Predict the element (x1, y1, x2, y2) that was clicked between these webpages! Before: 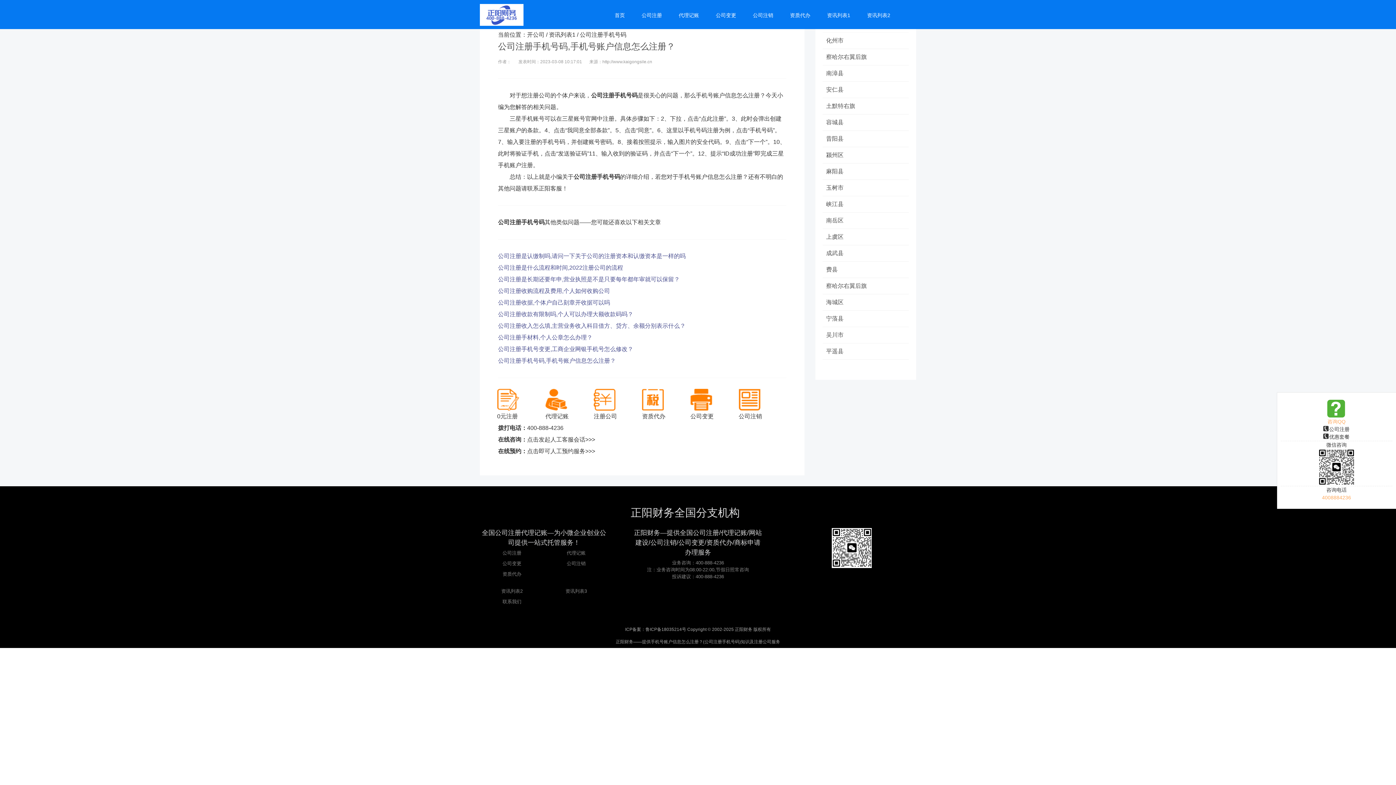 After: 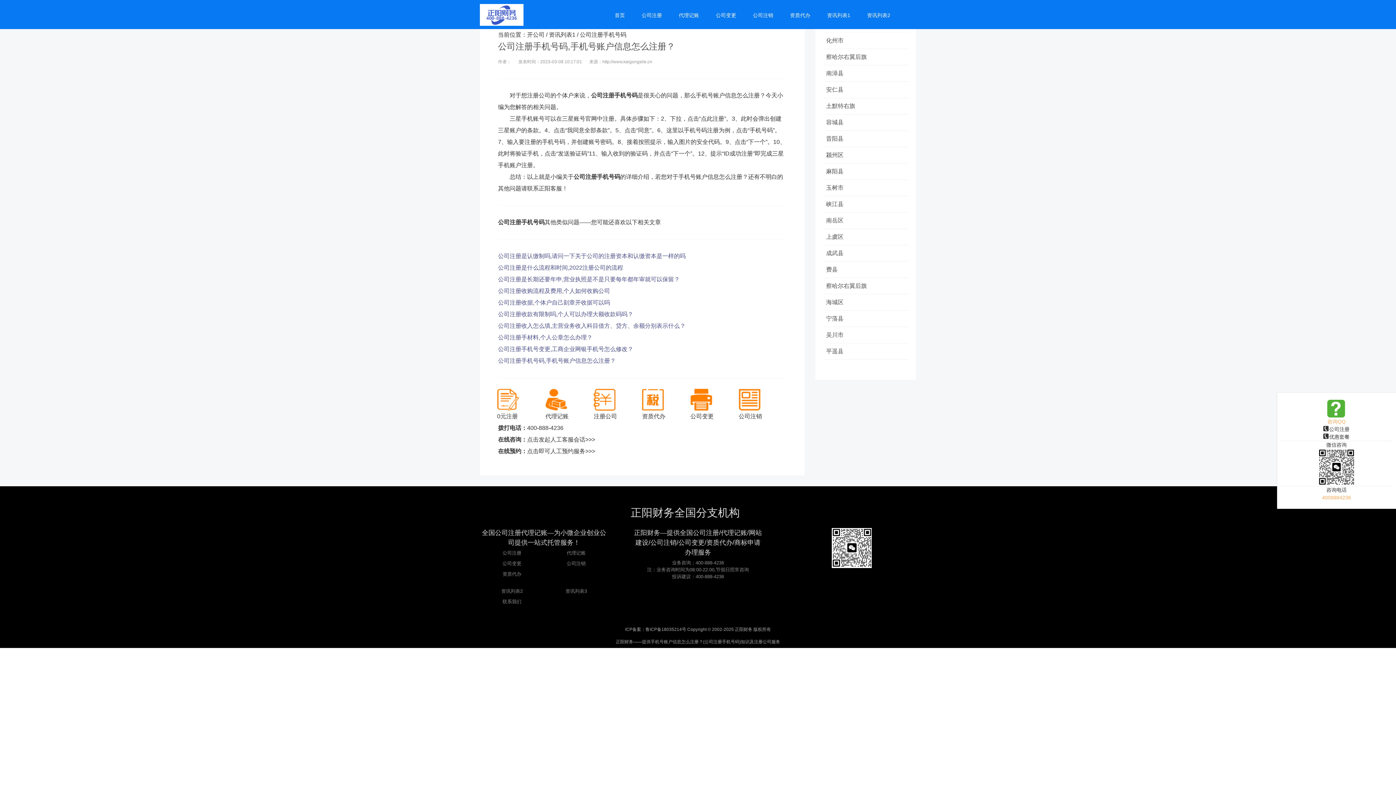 Action: bbox: (527, 425, 563, 431) label: 400-888-4236